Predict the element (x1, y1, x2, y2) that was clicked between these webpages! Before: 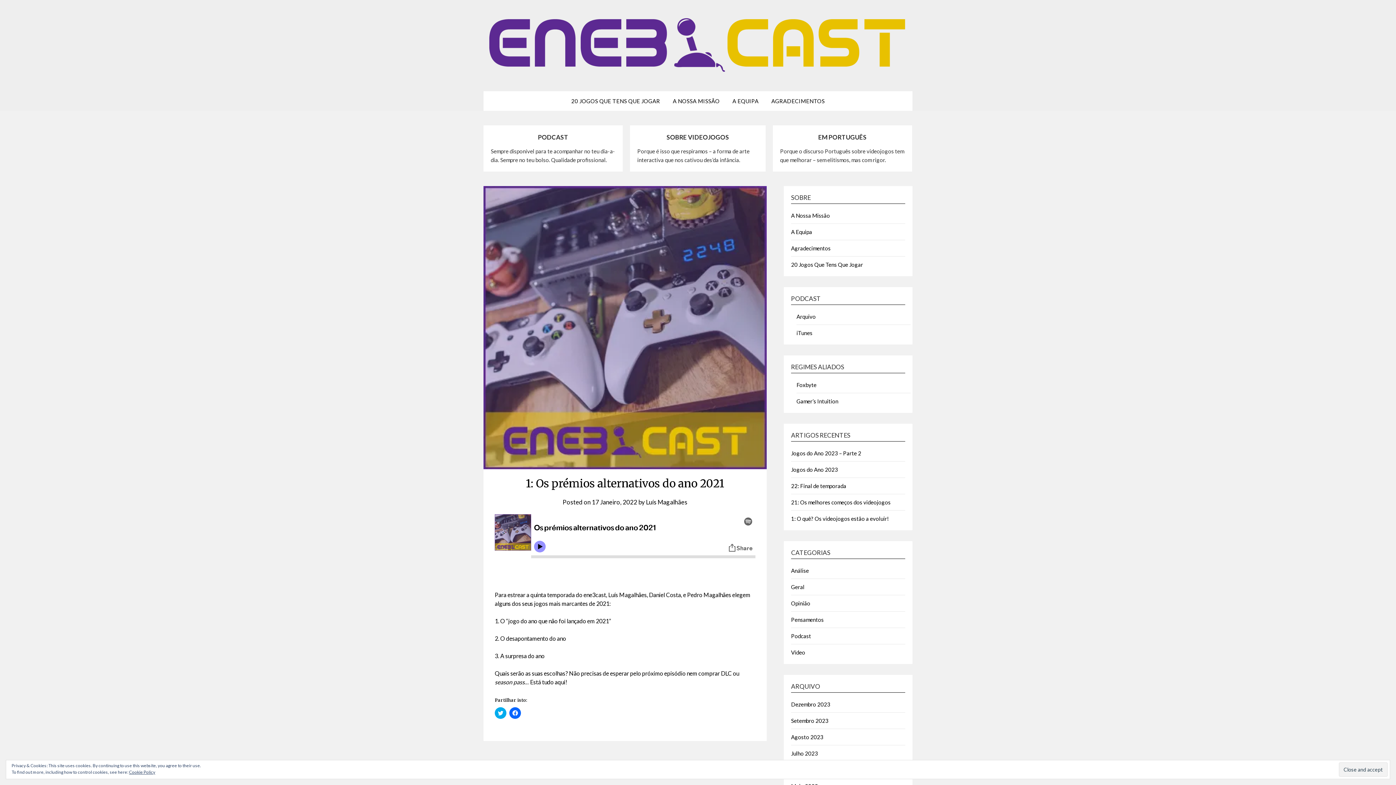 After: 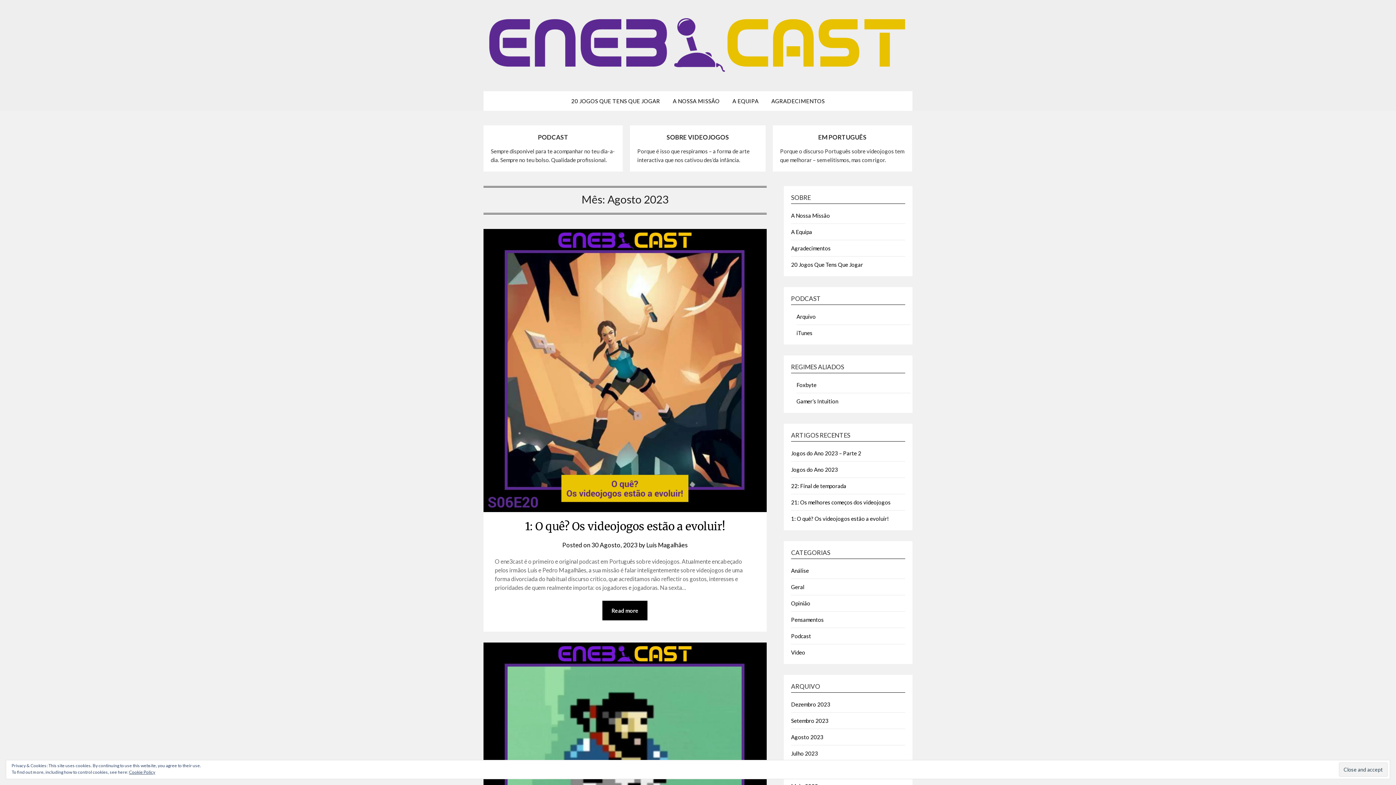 Action: bbox: (791, 734, 823, 740) label: Agosto 2023